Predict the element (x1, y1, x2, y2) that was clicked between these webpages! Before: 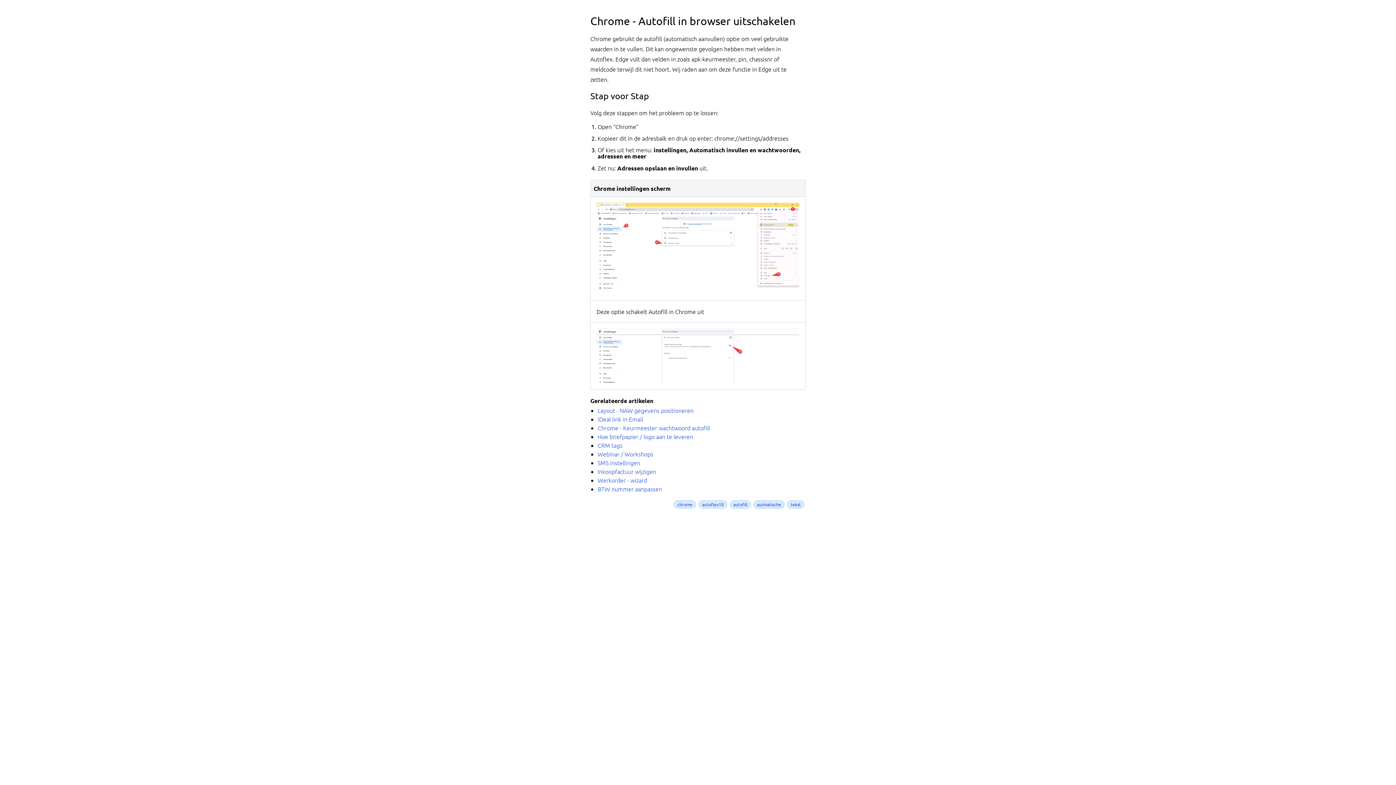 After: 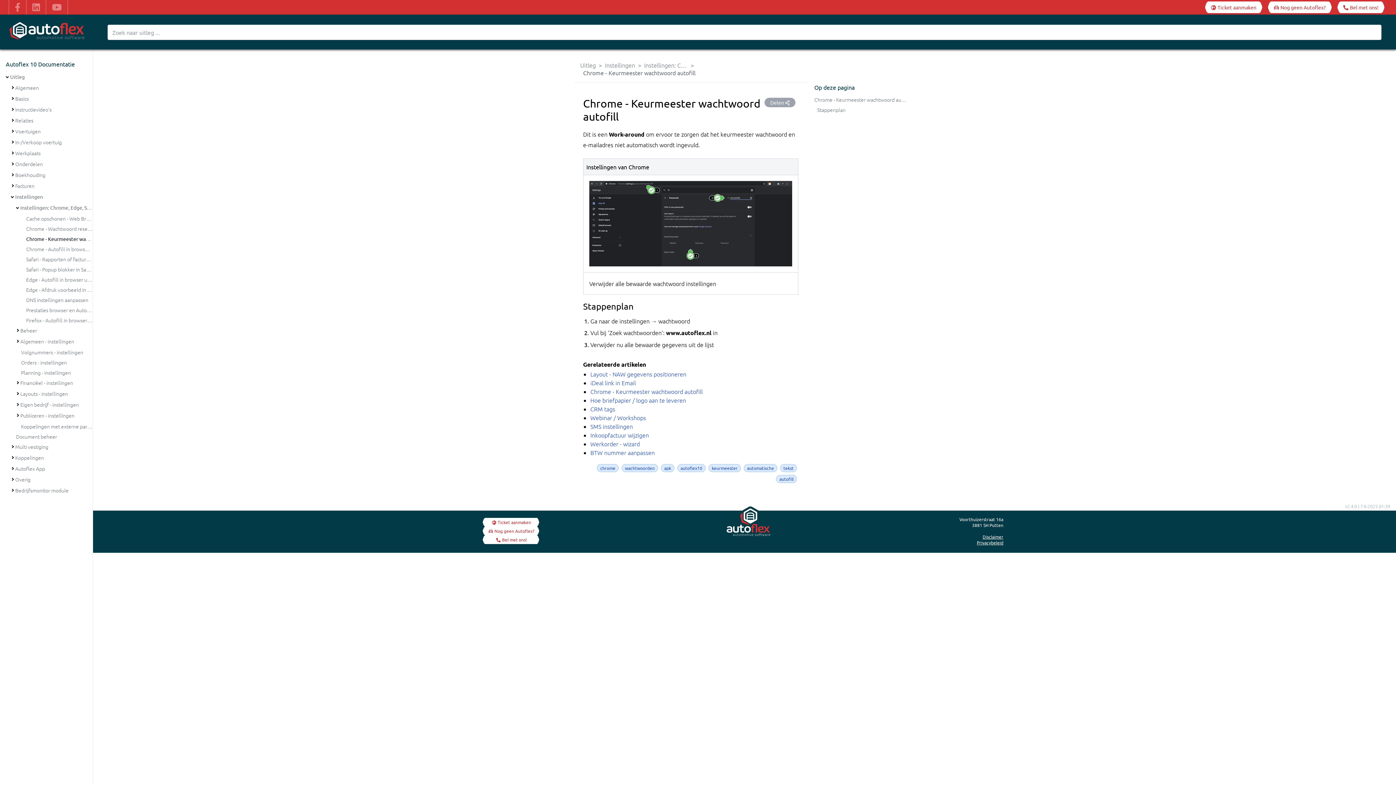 Action: label: Chrome - Keurmeester wachtwoord autofill bbox: (597, 424, 710, 432)